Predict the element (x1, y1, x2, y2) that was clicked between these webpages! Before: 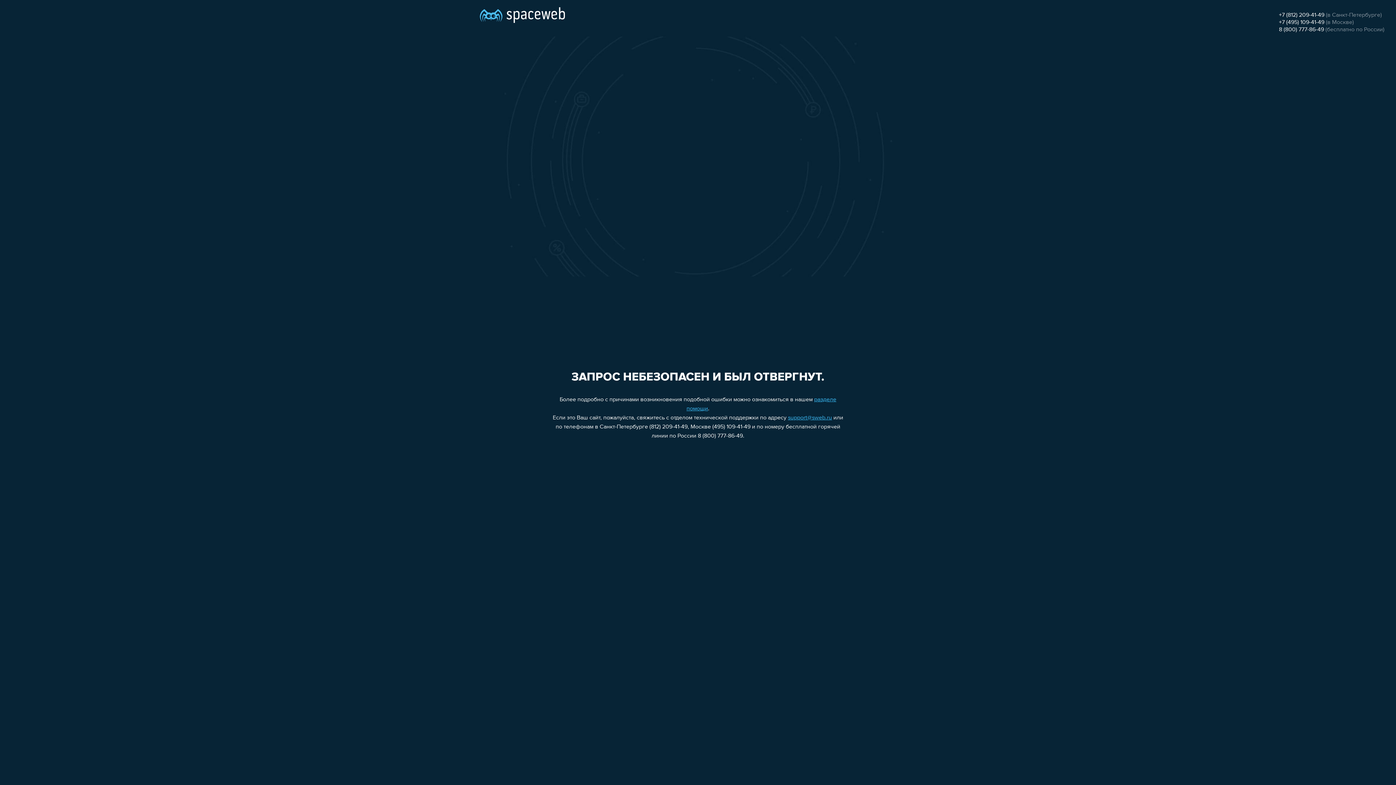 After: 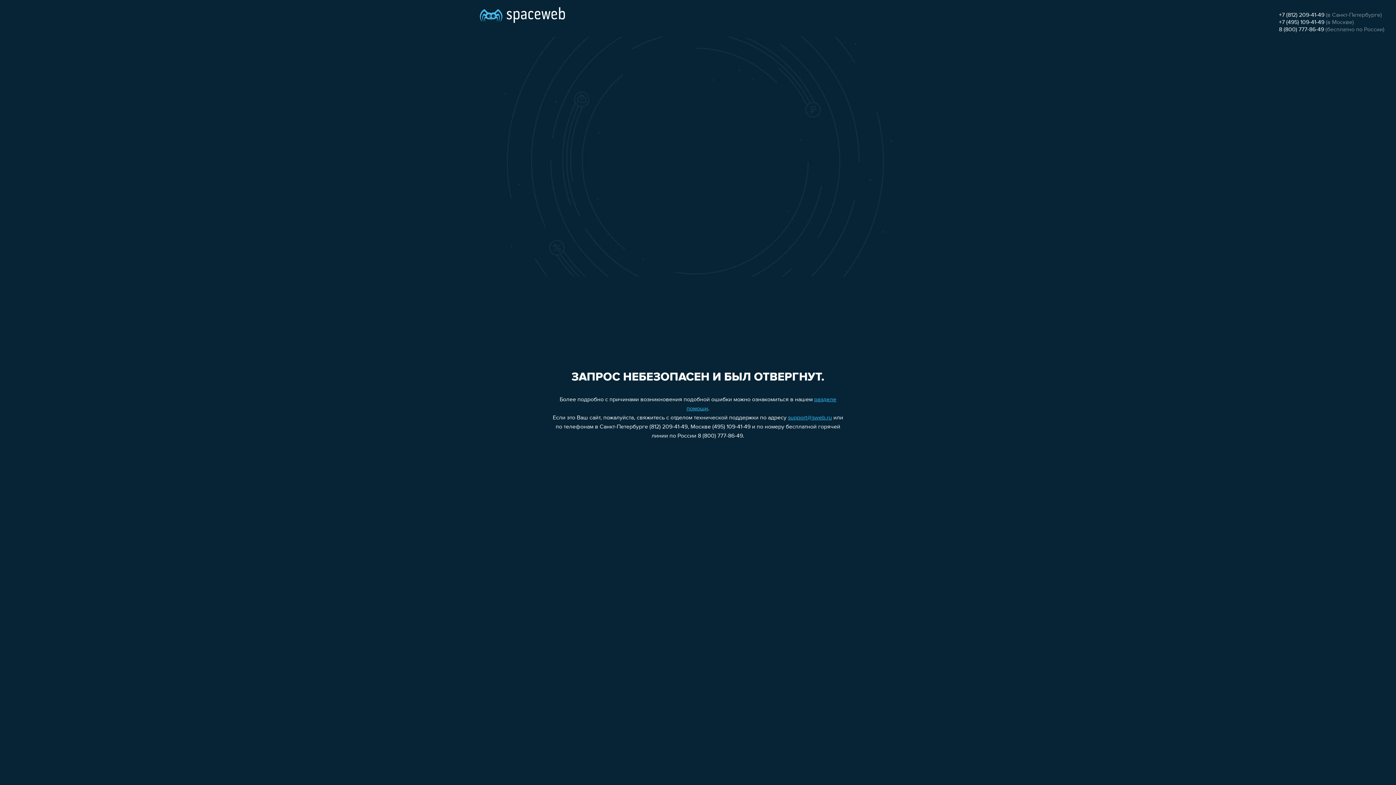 Action: bbox: (1279, 19, 1324, 25) label: +7 (495) 109-41-49